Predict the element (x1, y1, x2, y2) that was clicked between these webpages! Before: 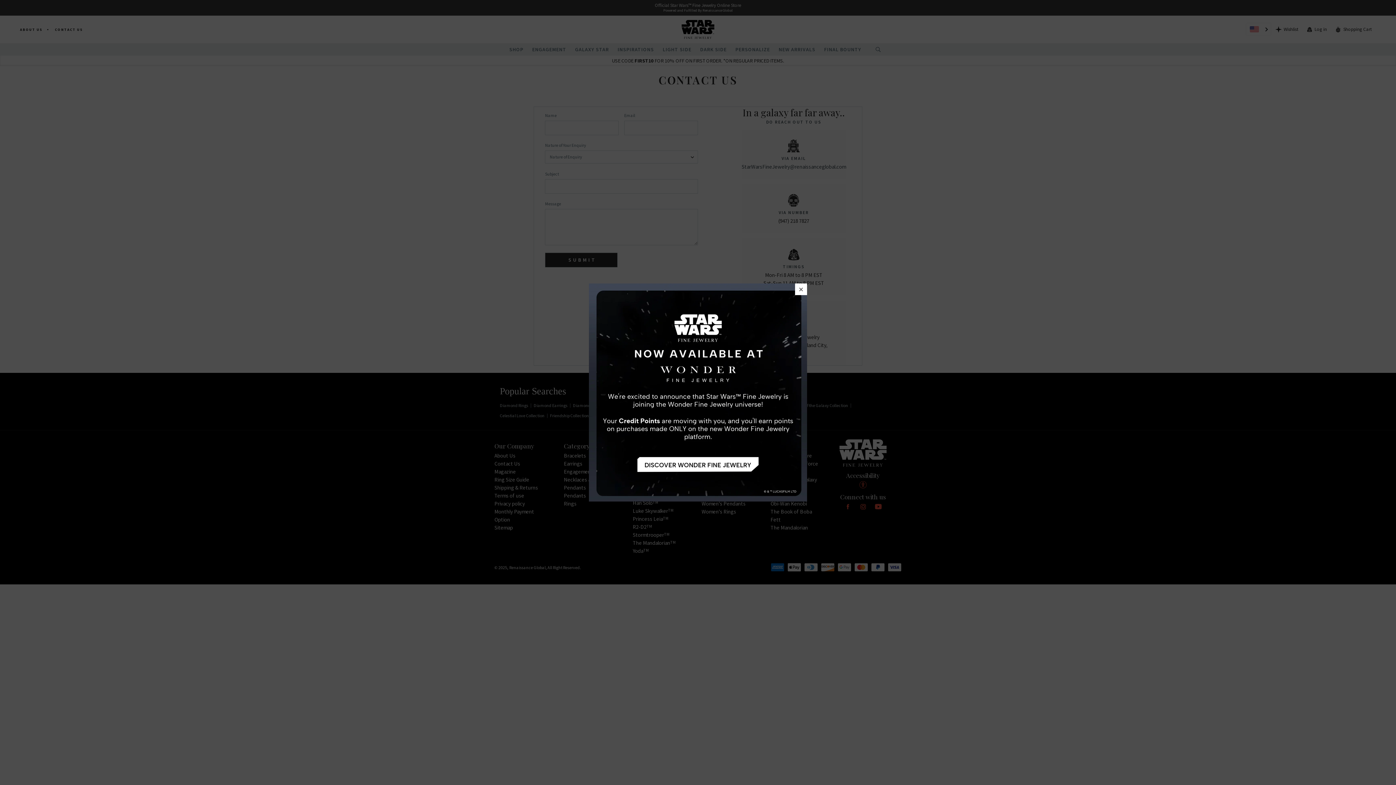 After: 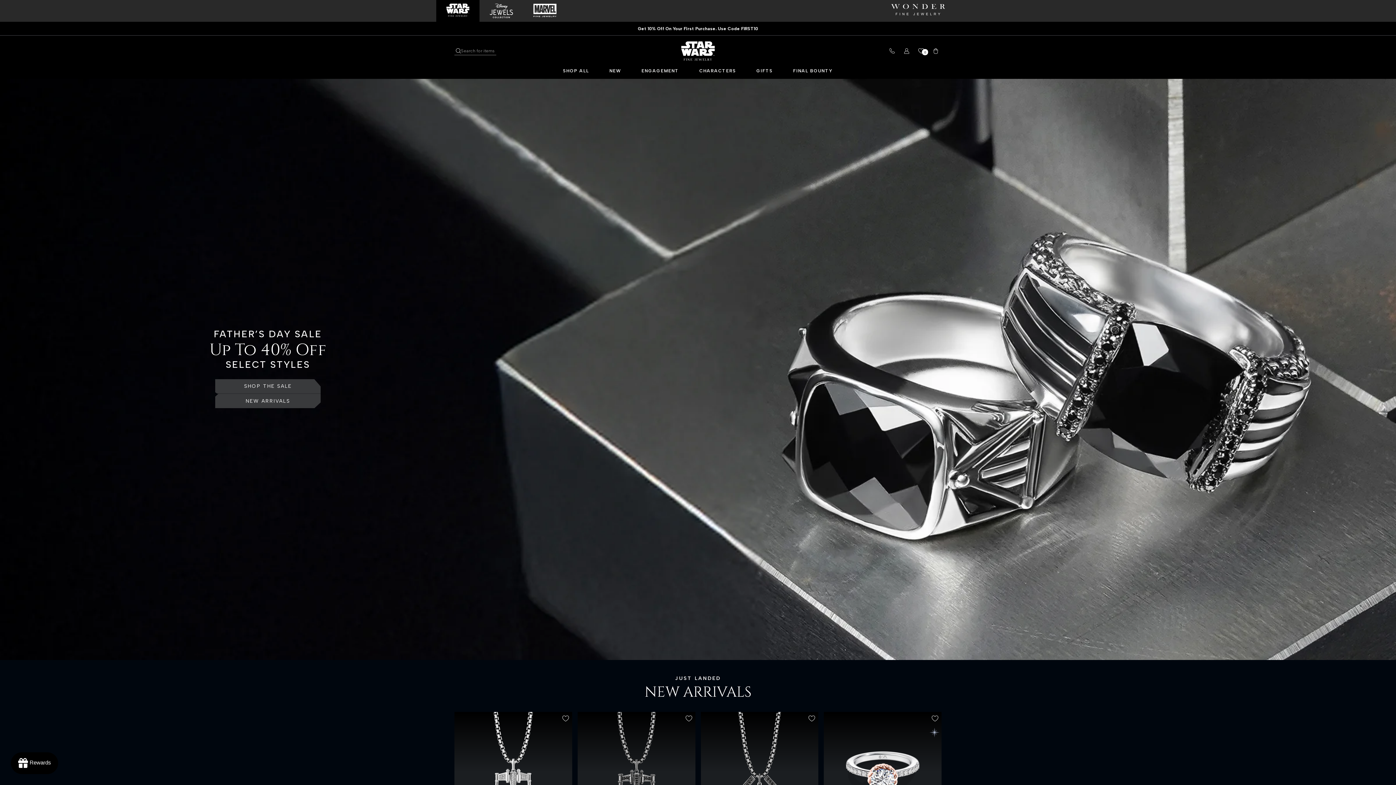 Action: bbox: (589, 283, 807, 501)